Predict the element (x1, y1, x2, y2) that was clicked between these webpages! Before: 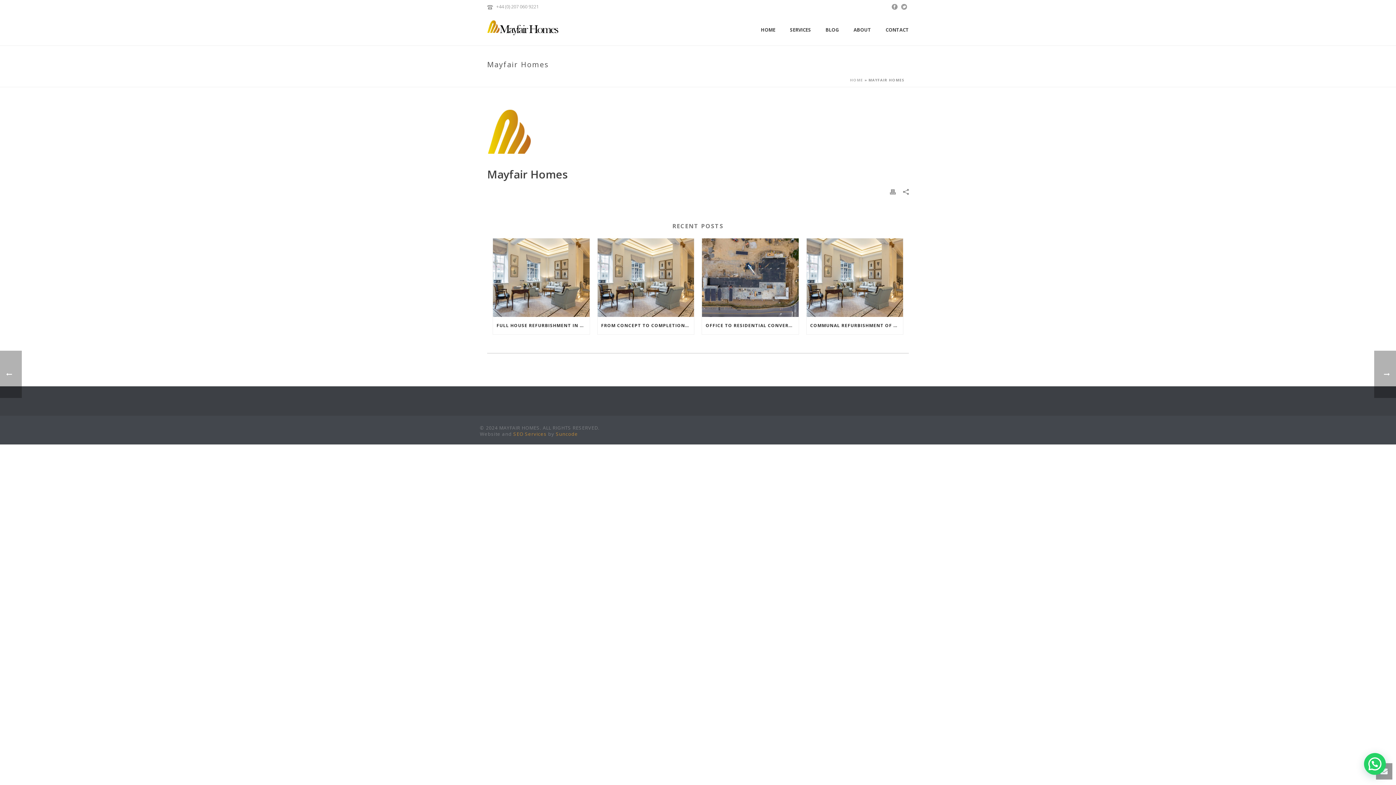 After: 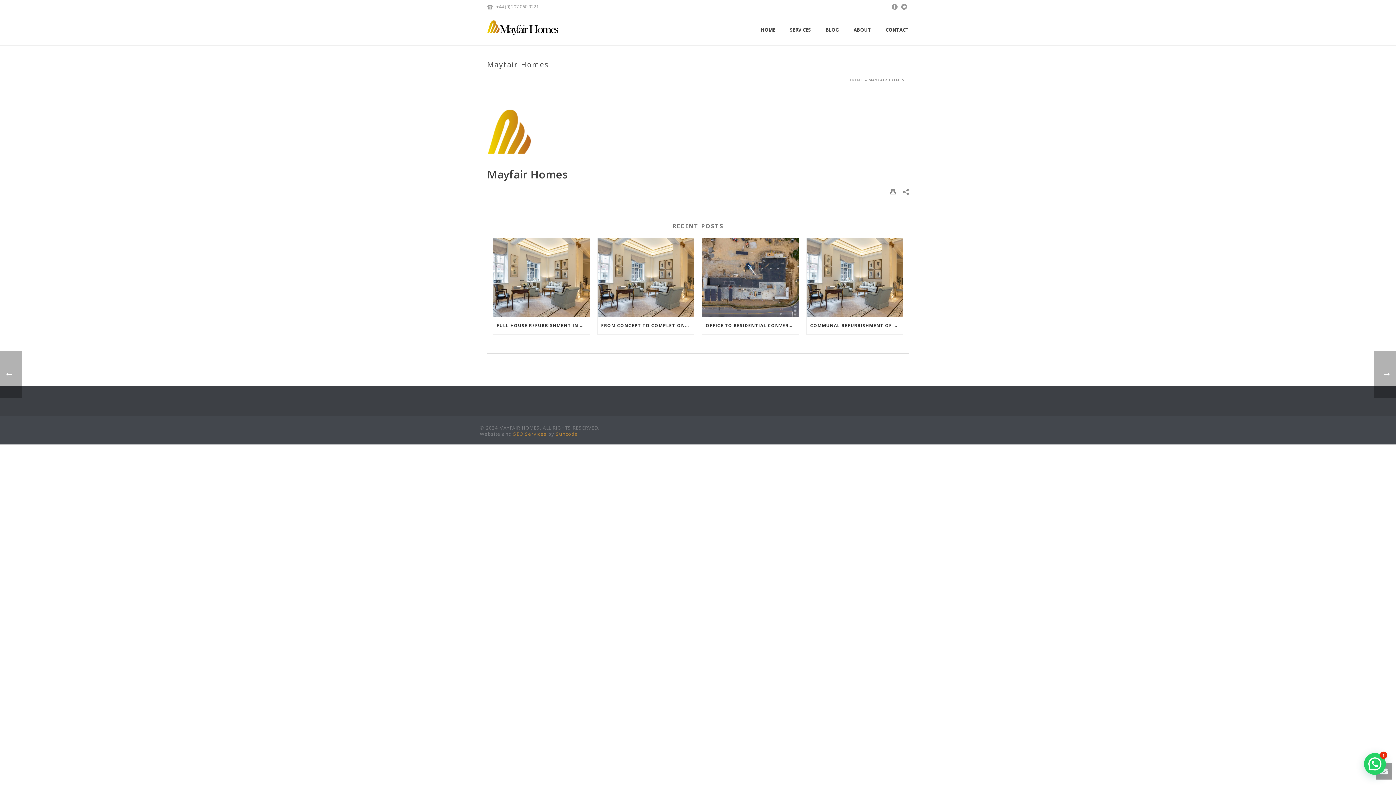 Action: bbox: (892, 0, 897, 12)